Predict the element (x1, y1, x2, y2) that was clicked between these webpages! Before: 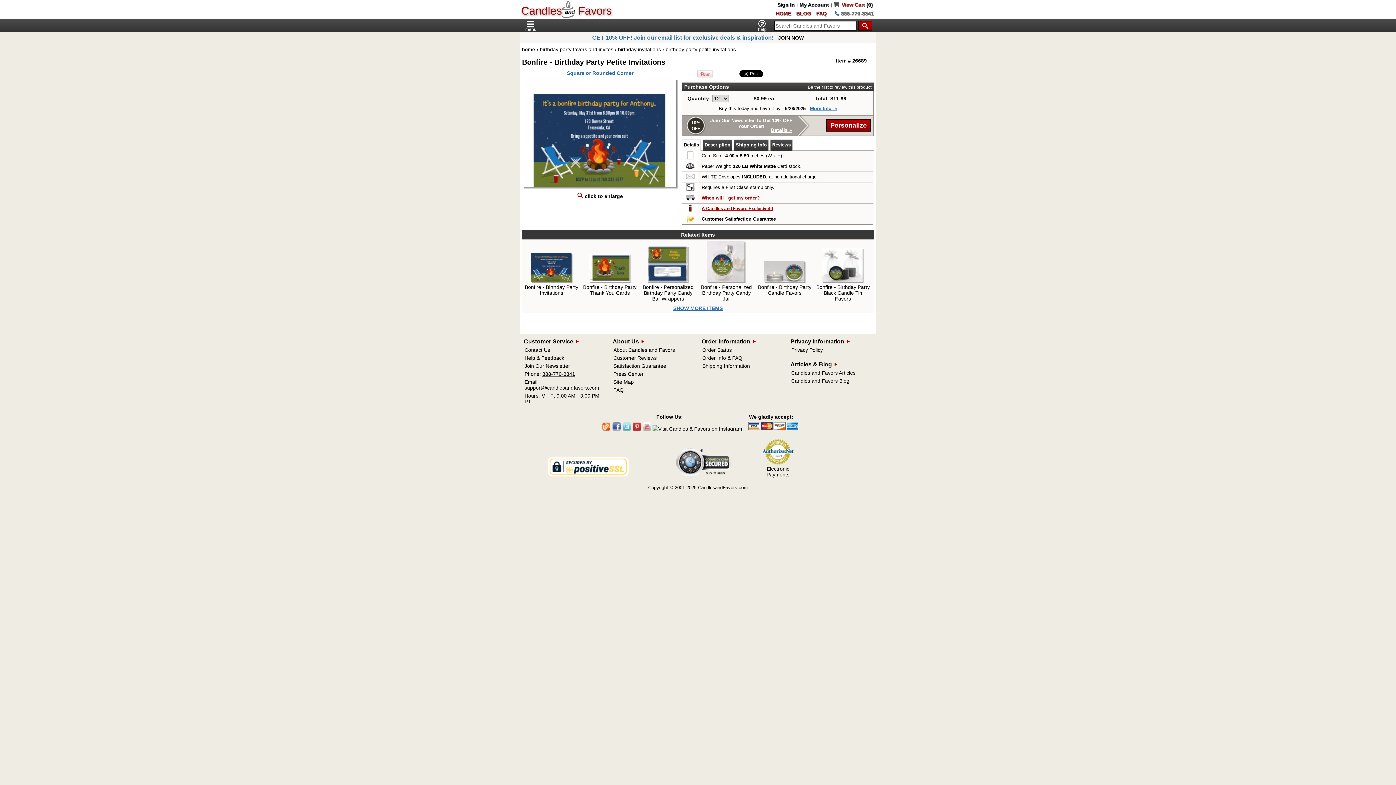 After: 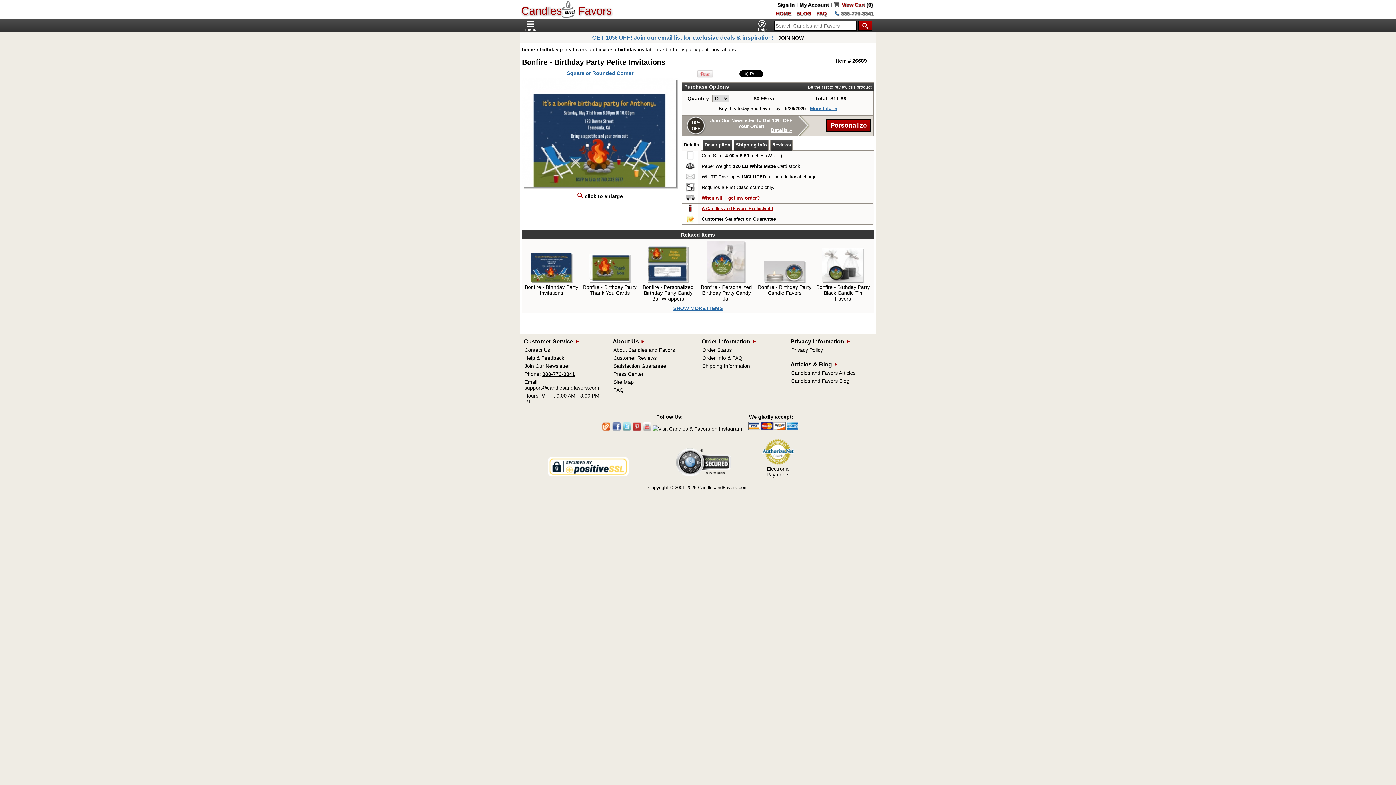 Action: bbox: (622, 422, 630, 433)